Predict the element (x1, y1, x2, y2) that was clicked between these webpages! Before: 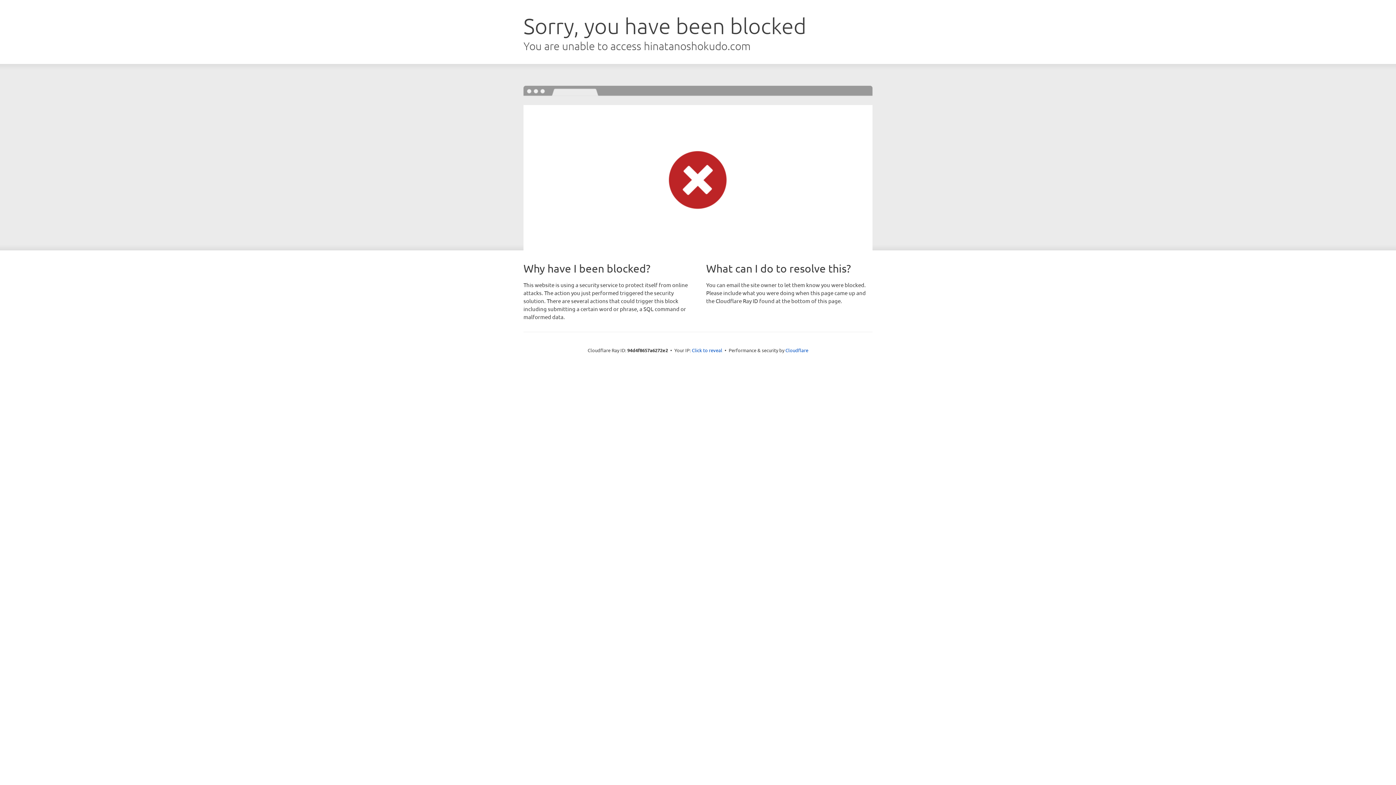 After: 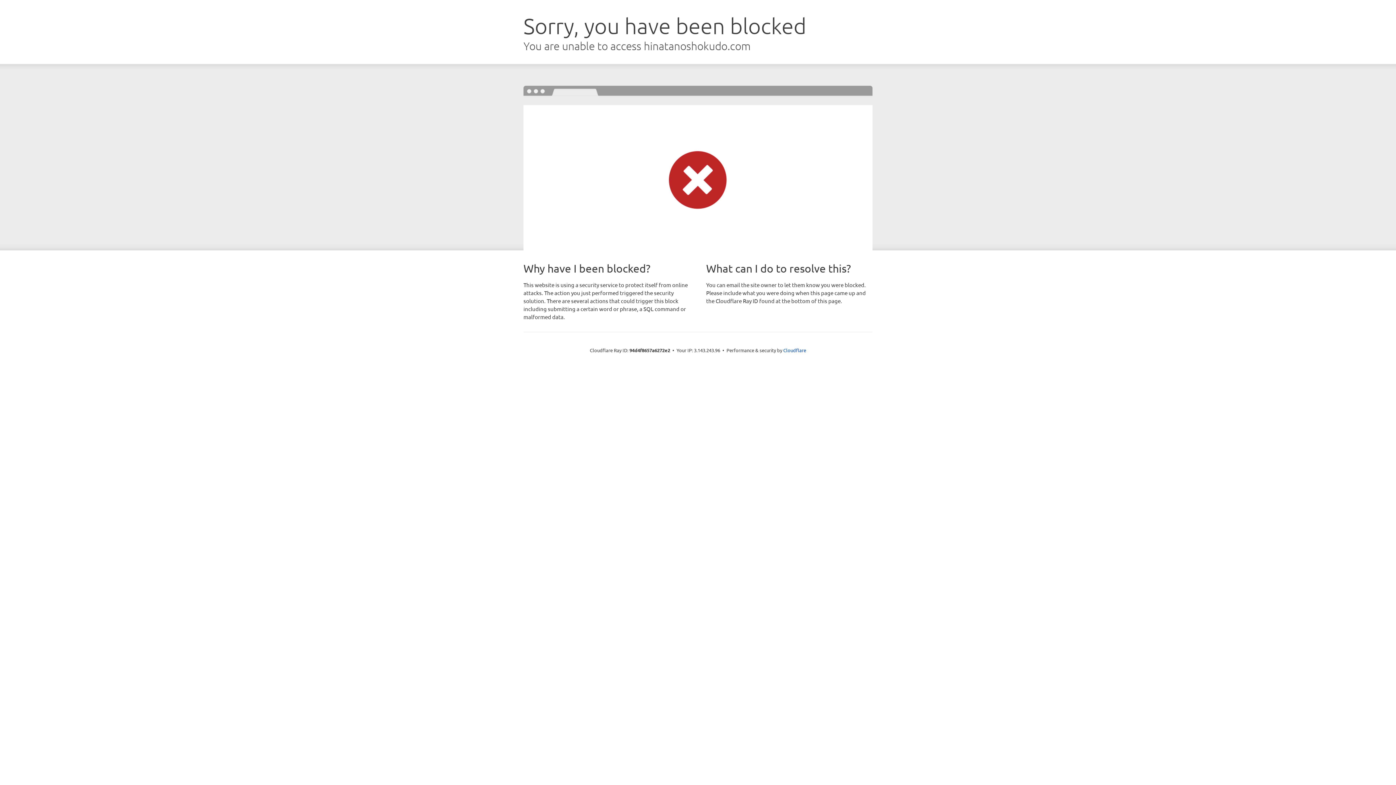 Action: label: Click to reveal bbox: (692, 346, 722, 353)